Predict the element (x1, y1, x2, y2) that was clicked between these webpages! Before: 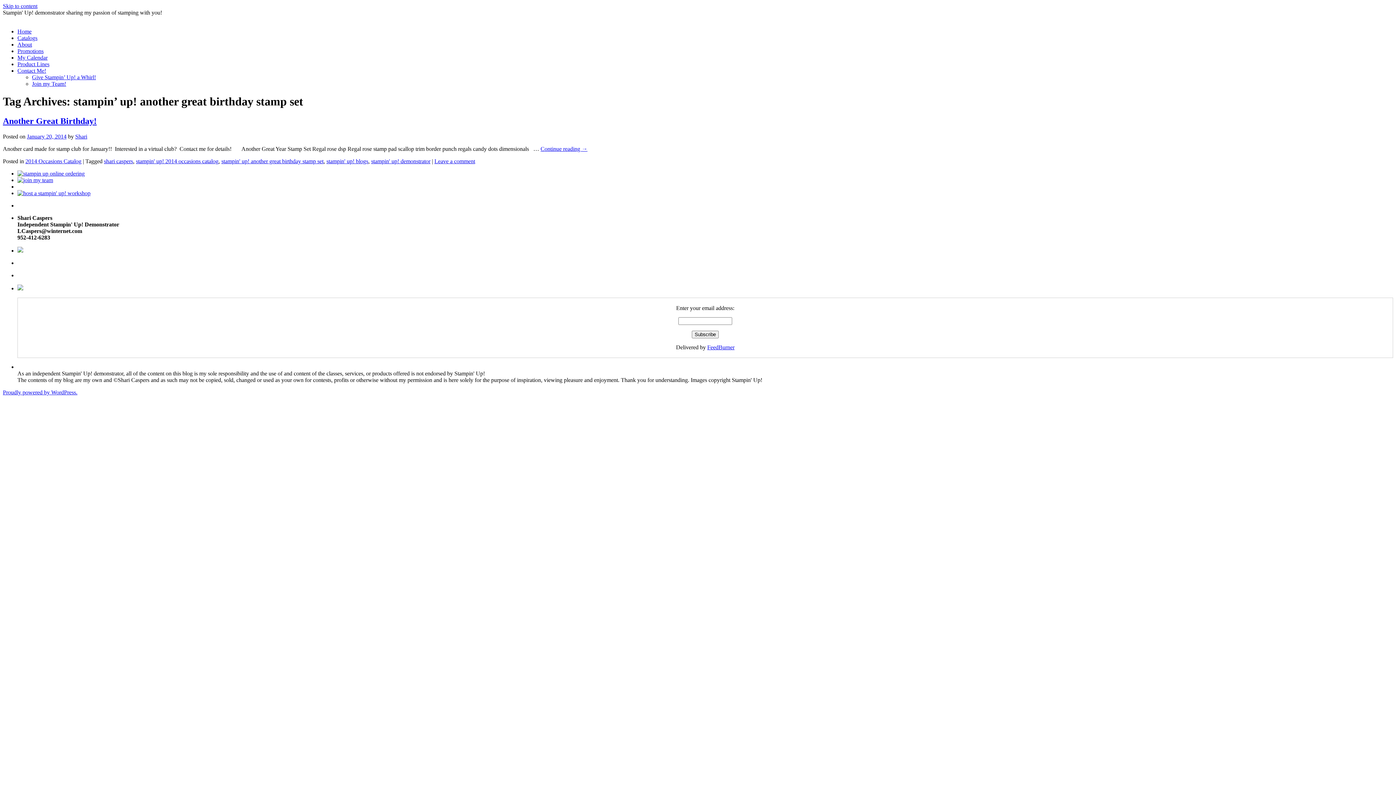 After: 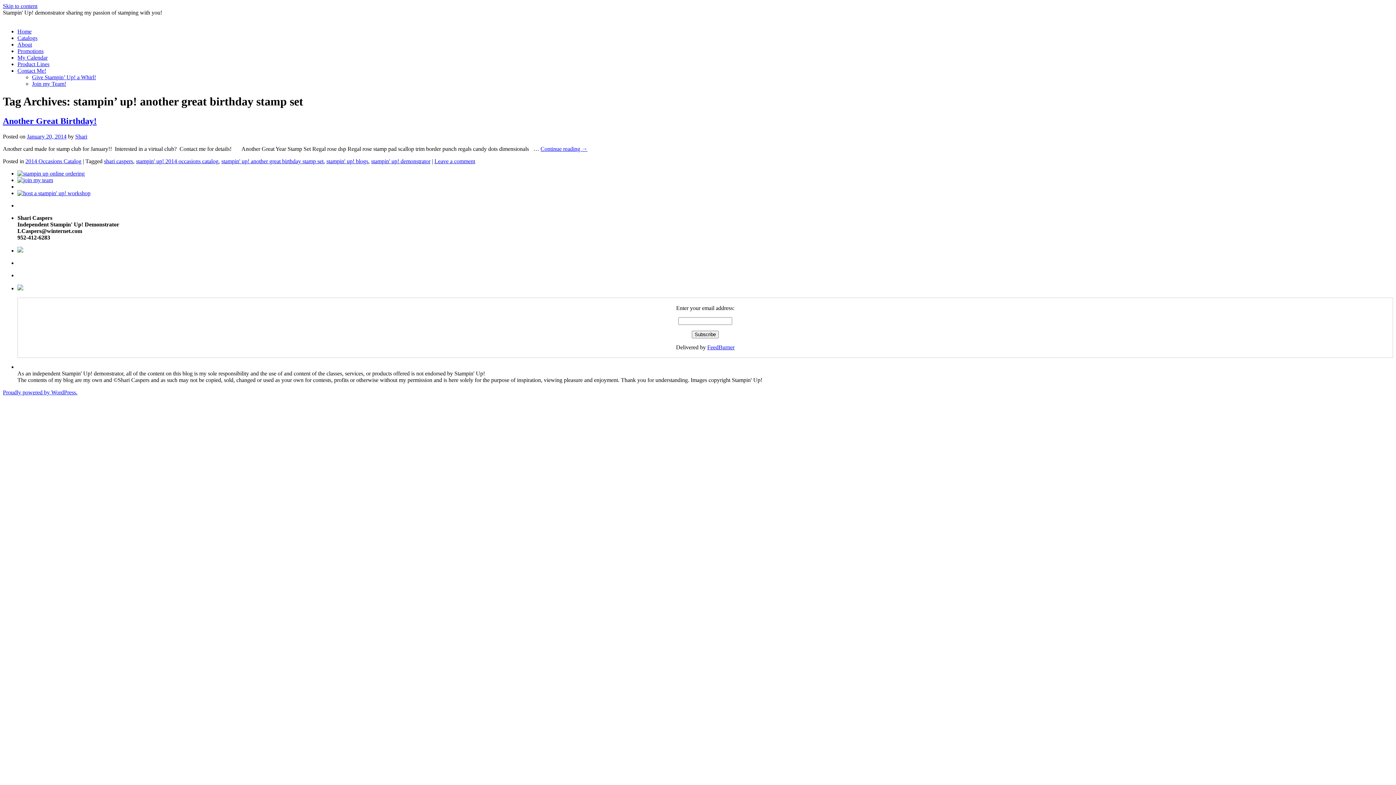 Action: bbox: (707, 344, 734, 350) label: FeedBurner